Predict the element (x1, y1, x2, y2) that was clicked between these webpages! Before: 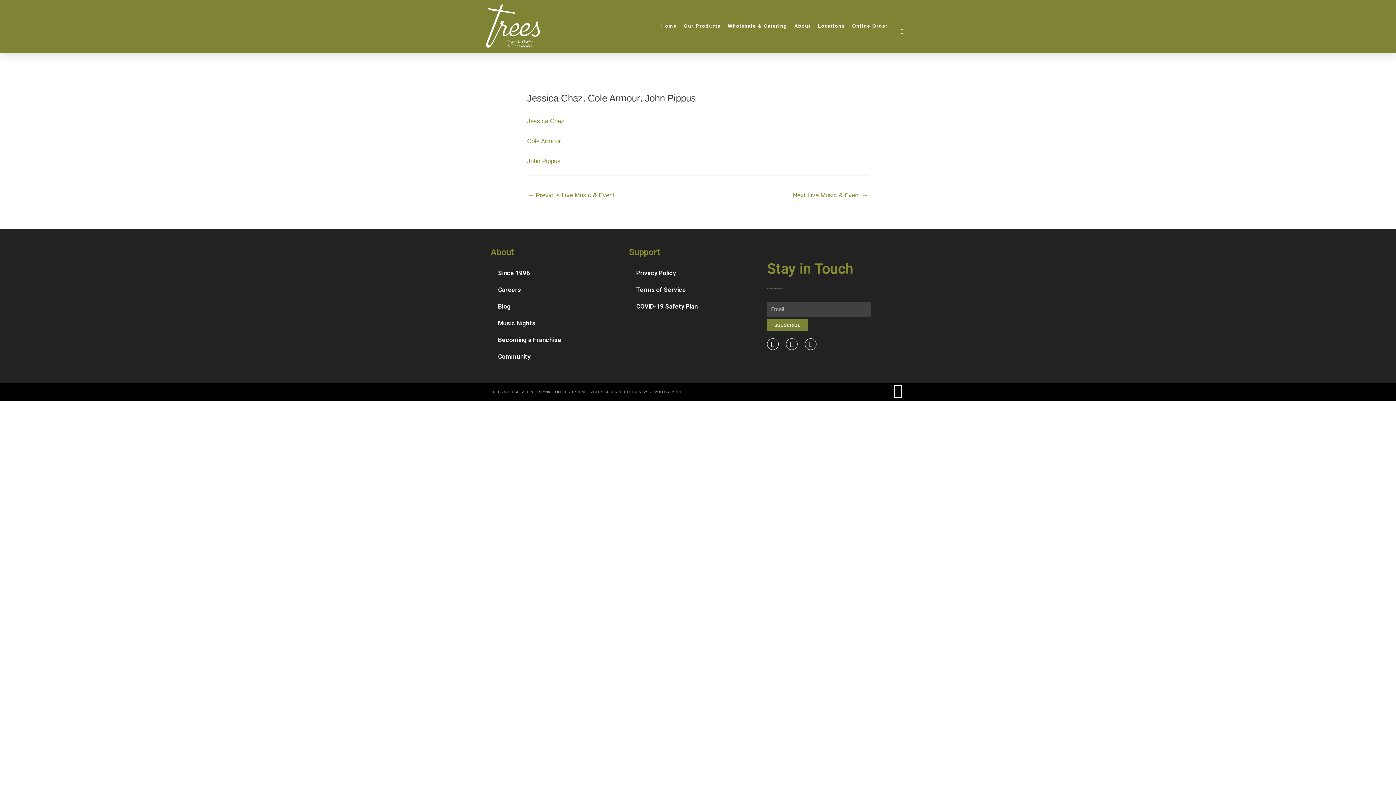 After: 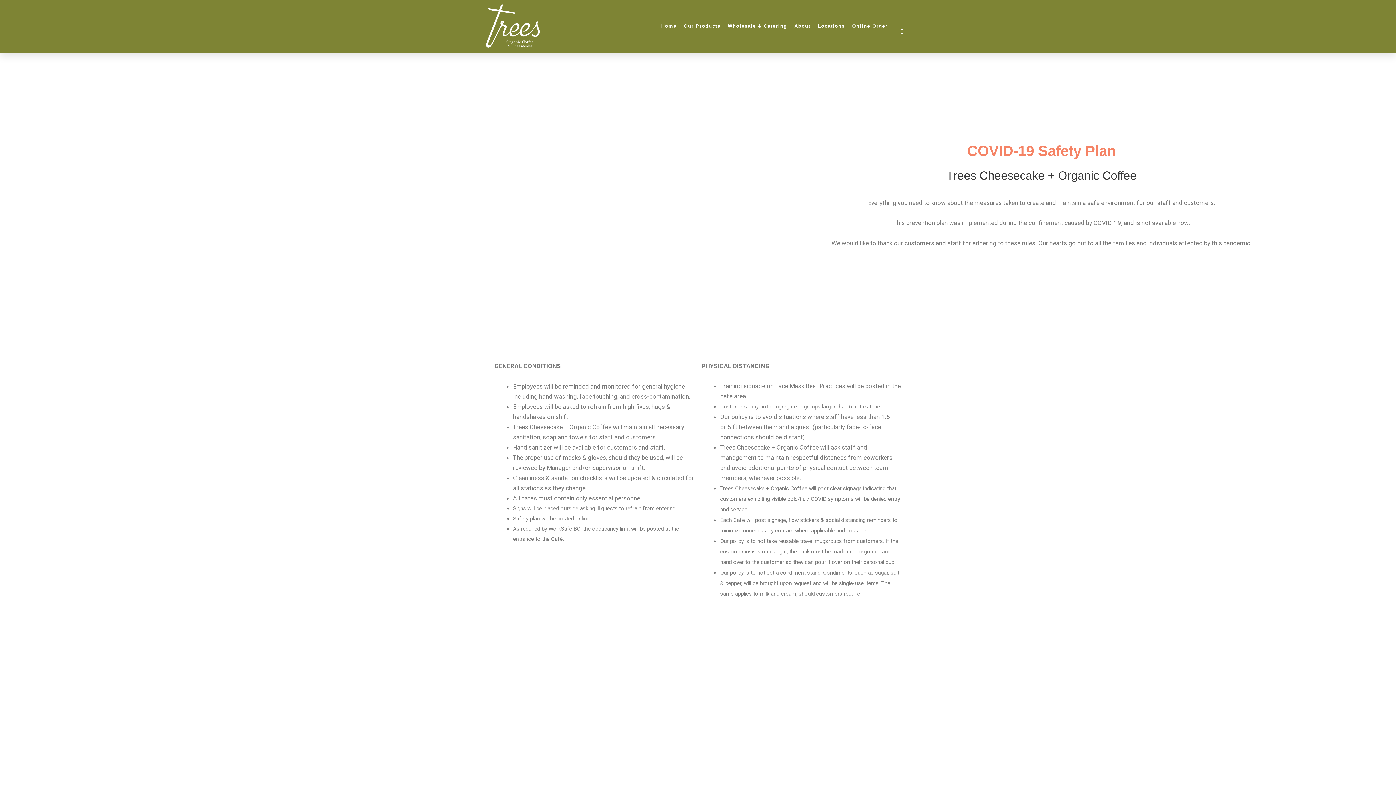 Action: label: COVID-19 Safety Plan bbox: (629, 298, 767, 314)